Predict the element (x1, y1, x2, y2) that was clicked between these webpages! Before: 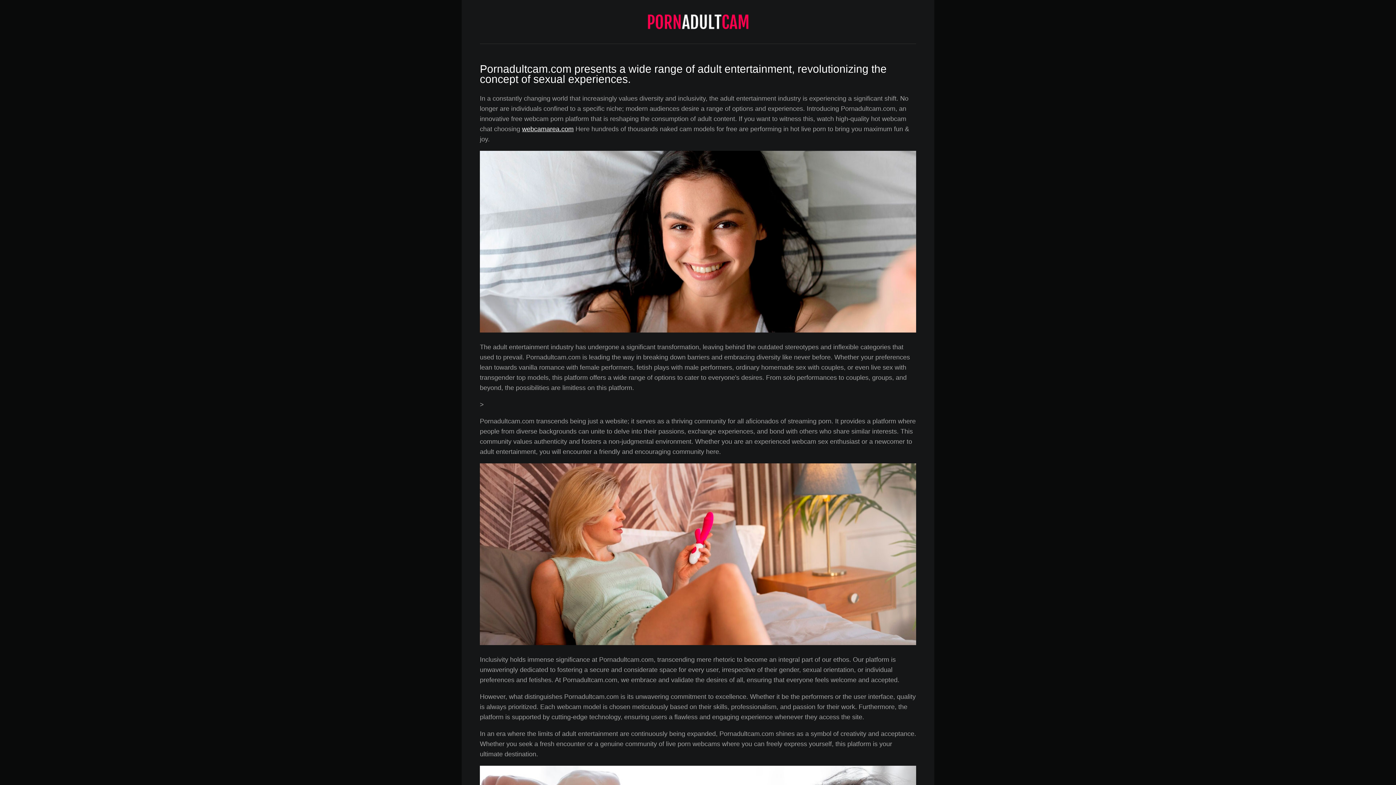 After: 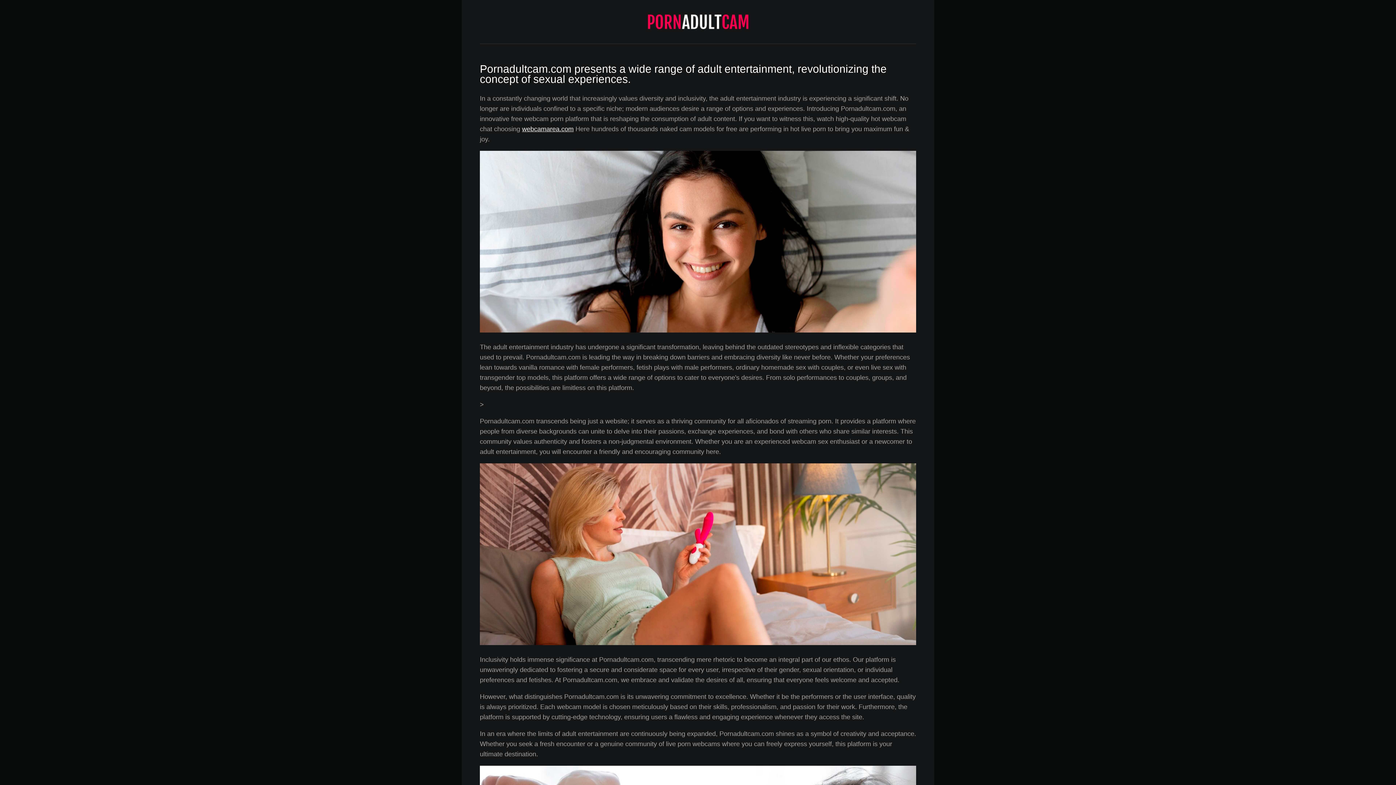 Action: bbox: (480, 10, 916, 32)